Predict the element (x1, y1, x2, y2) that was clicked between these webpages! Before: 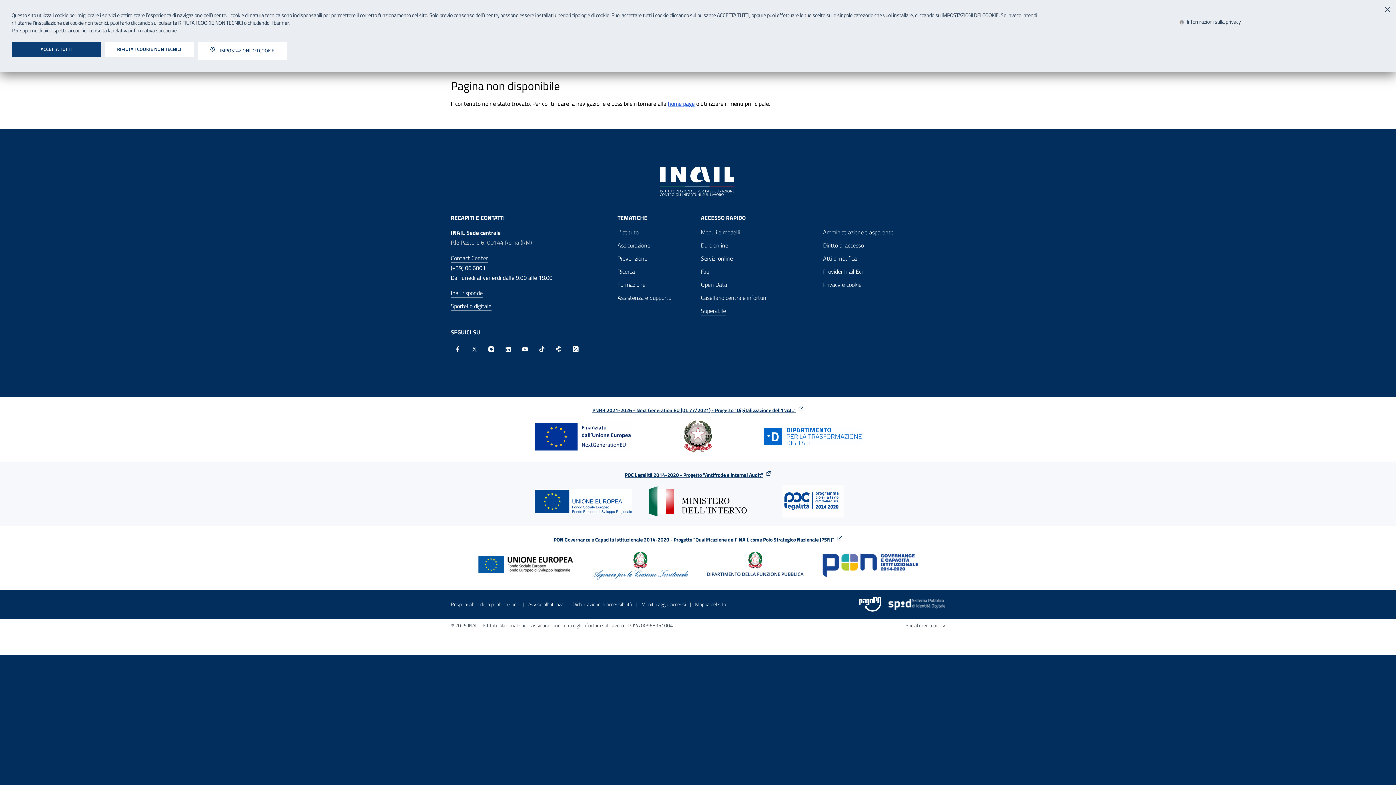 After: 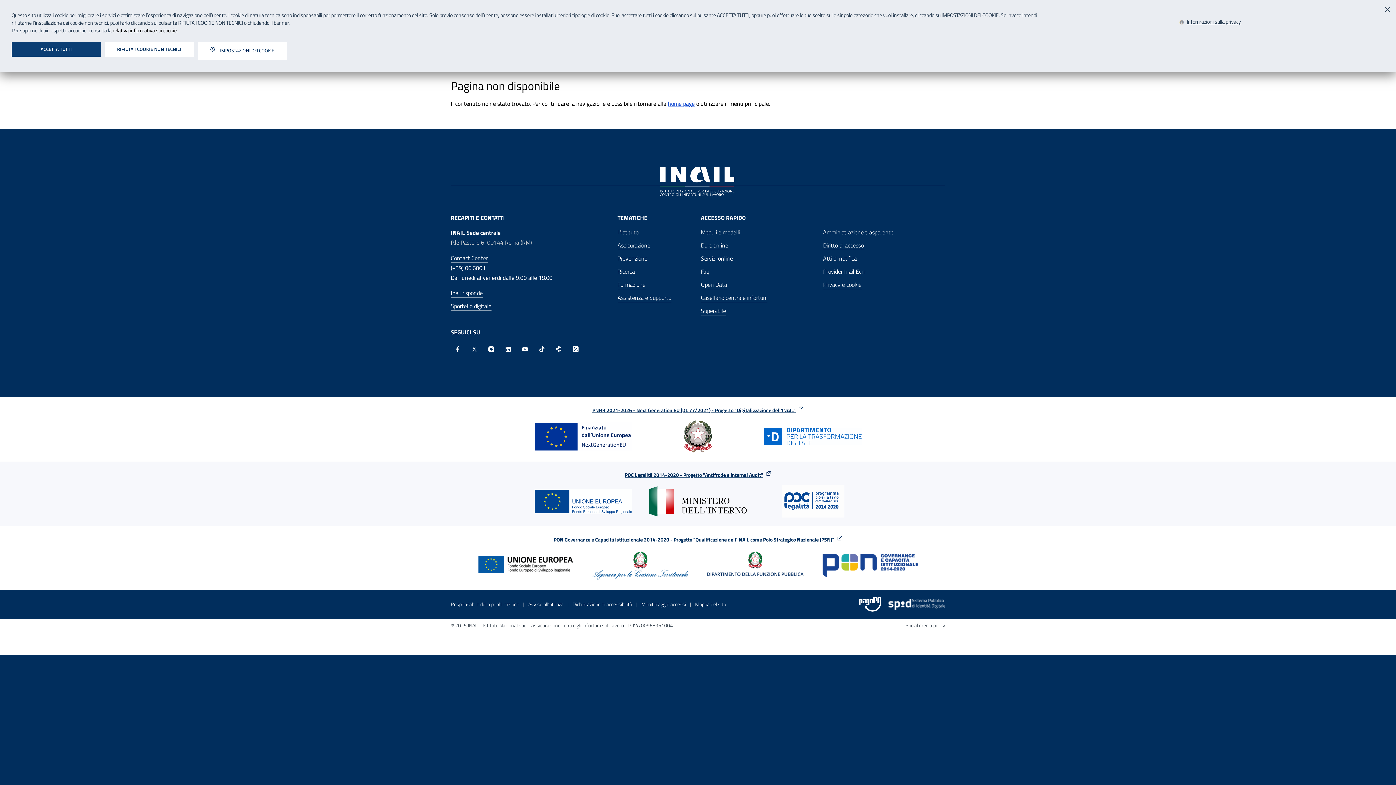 Action: label: Leggi l'informativa sui cookie - Apre in una nuova finestra bbox: (112, 26, 176, 34)